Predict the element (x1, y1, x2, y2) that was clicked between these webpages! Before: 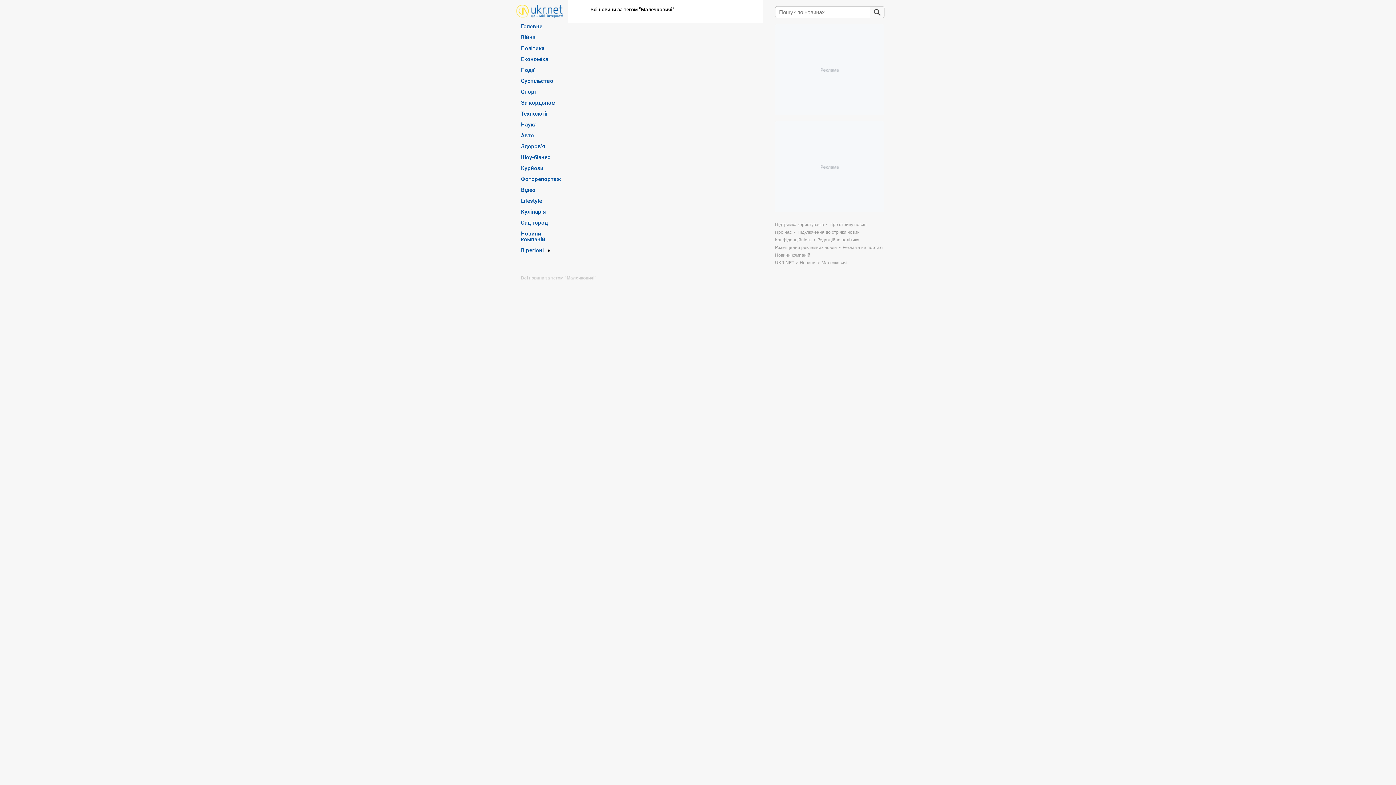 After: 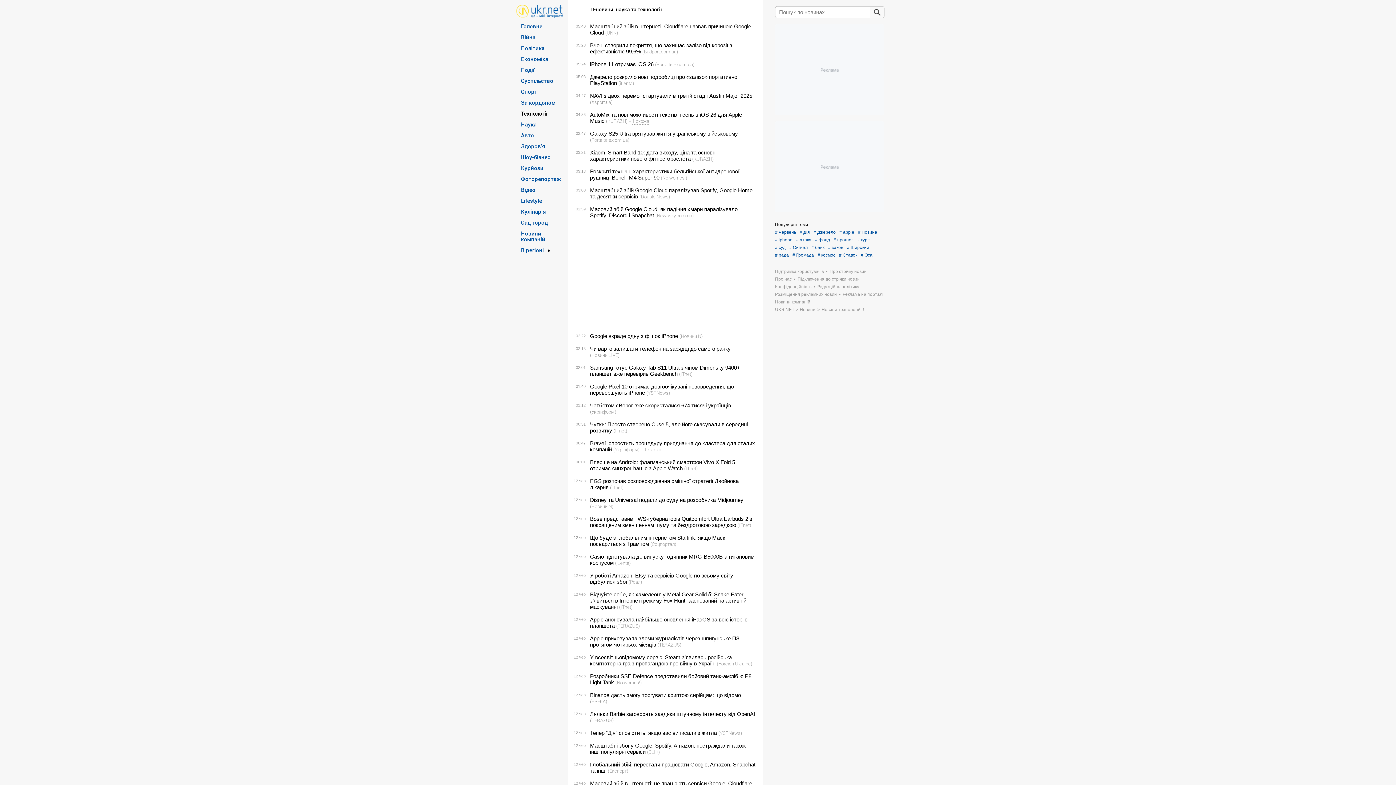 Action: bbox: (521, 110, 547, 116) label: Технології